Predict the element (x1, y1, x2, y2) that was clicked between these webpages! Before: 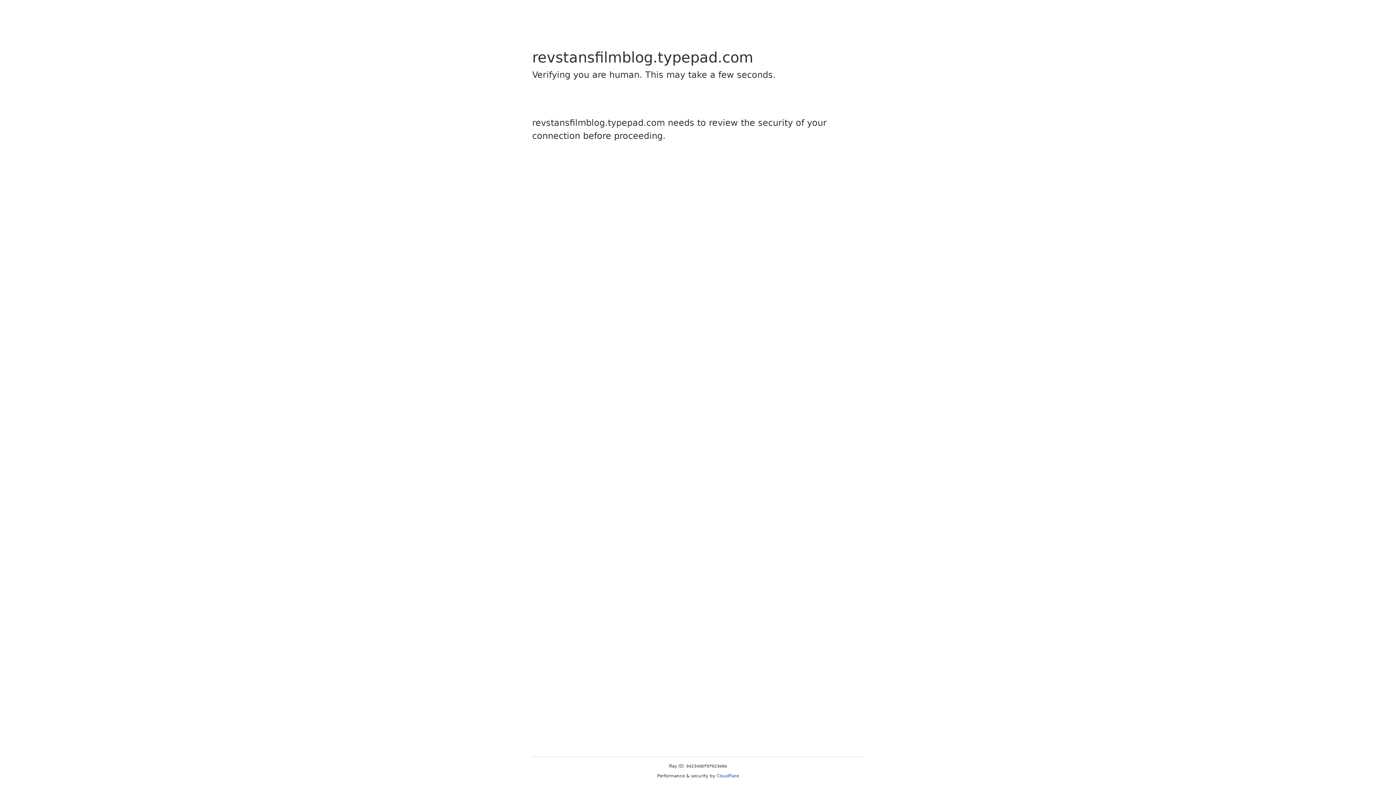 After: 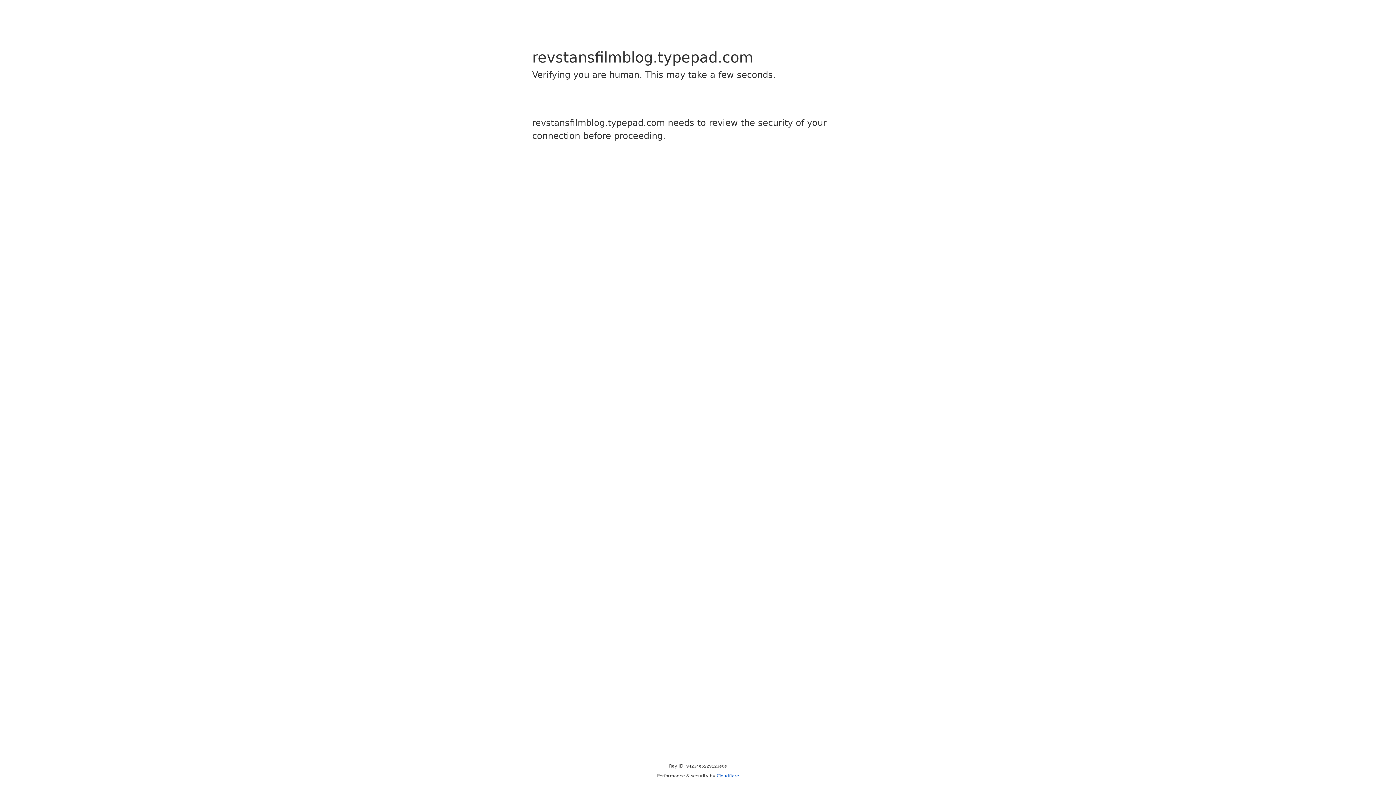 Action: bbox: (716, 773, 739, 778) label: Cloudflare